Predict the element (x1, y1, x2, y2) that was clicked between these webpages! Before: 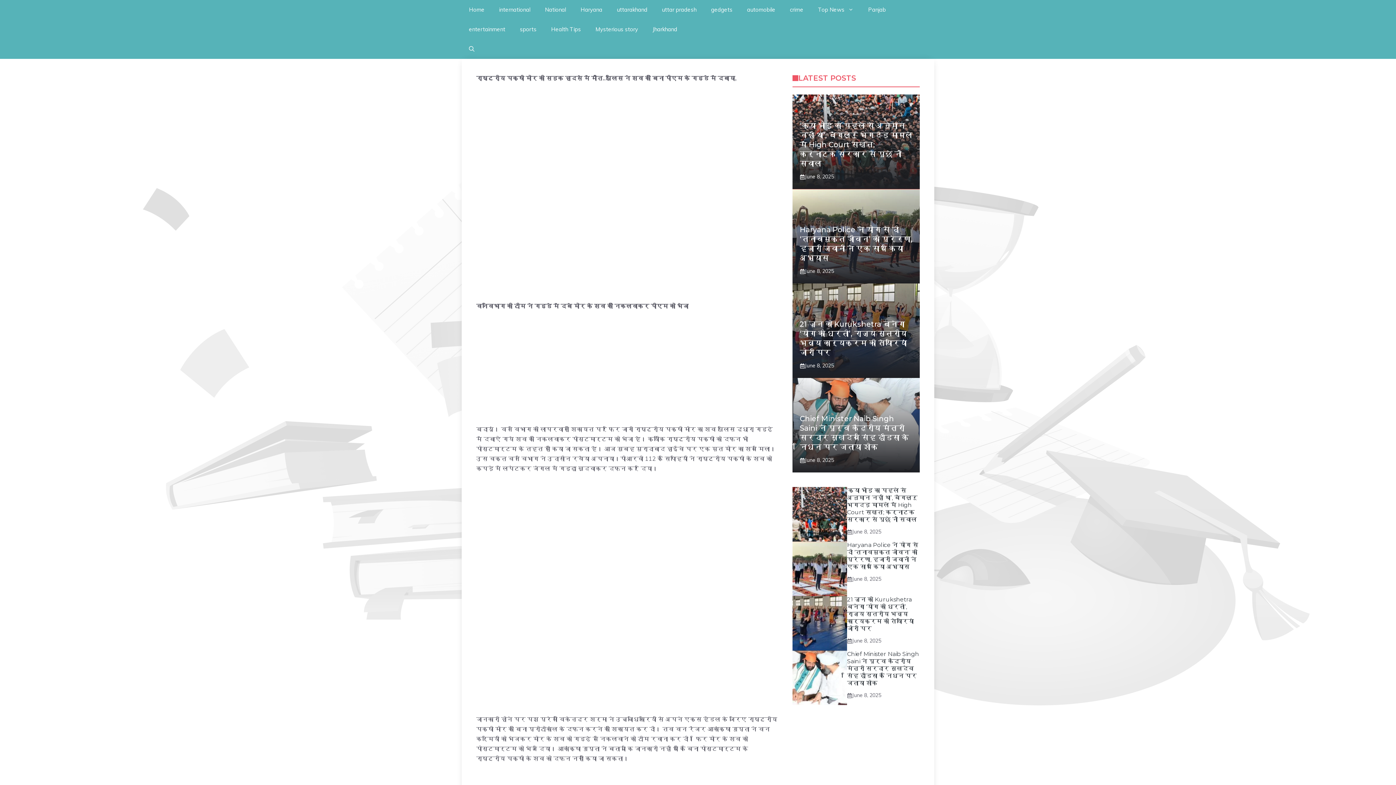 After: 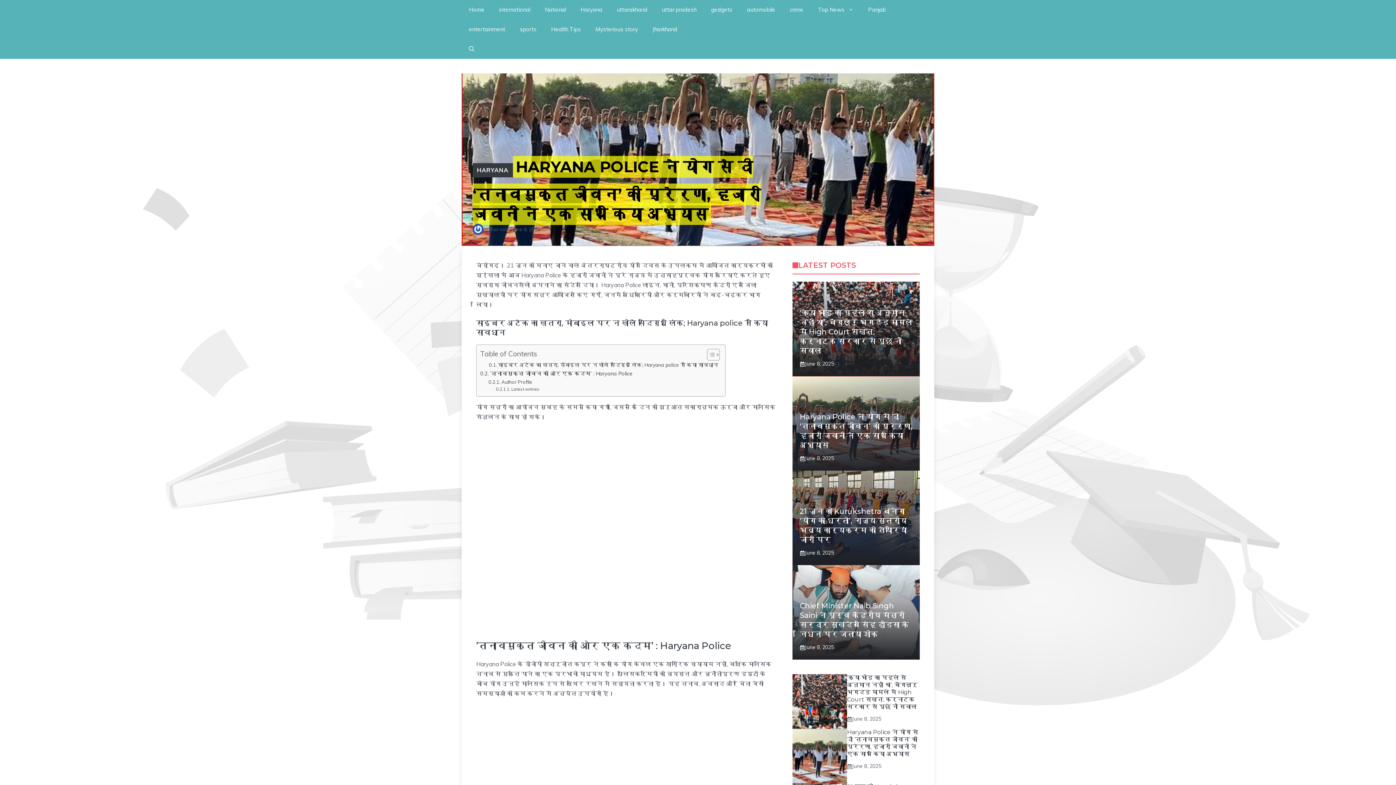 Action: bbox: (847, 541, 918, 570) label: Haryana Police ने योग से दी ‘तनावमुक्त जीवन’ की प्रेरणा, हजारों जवानों ने एक साथ किया अभ्यास